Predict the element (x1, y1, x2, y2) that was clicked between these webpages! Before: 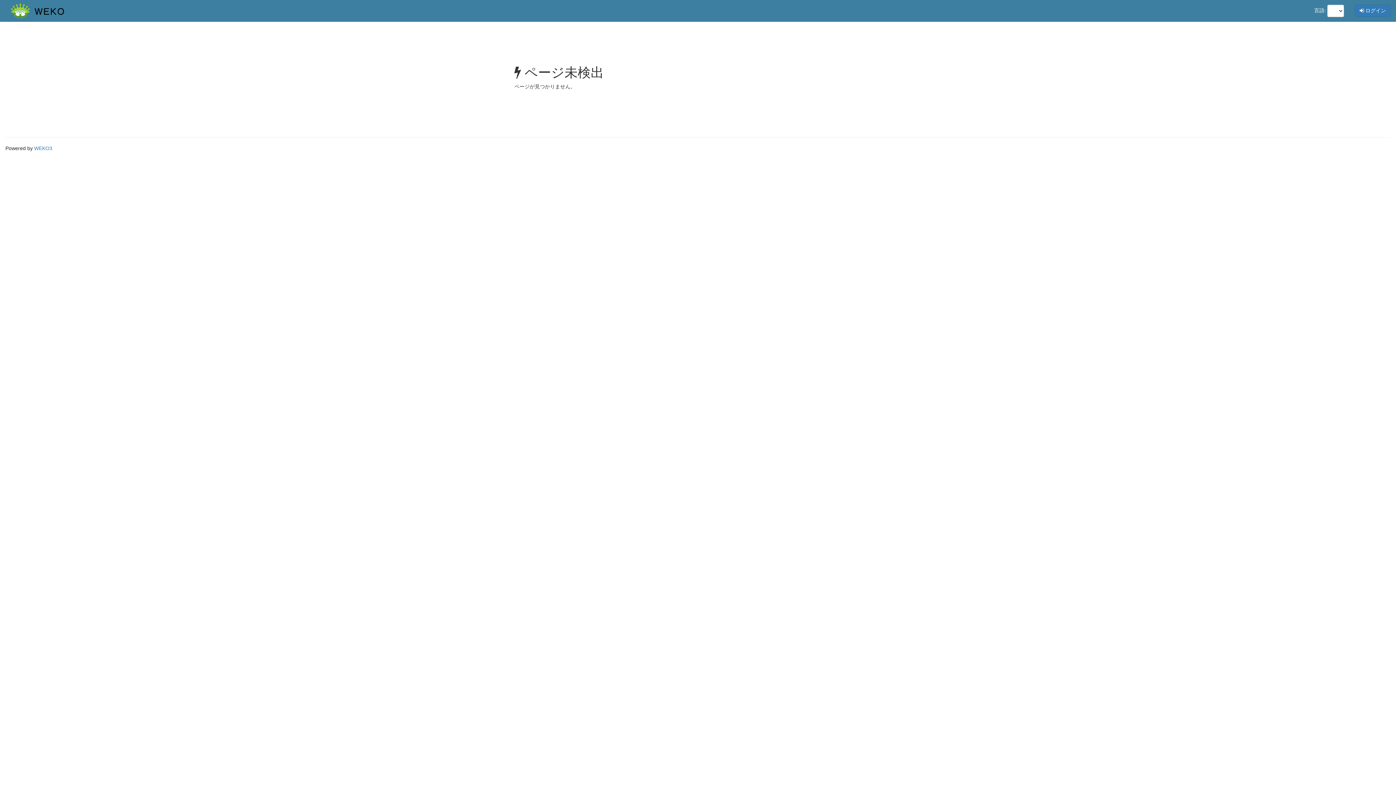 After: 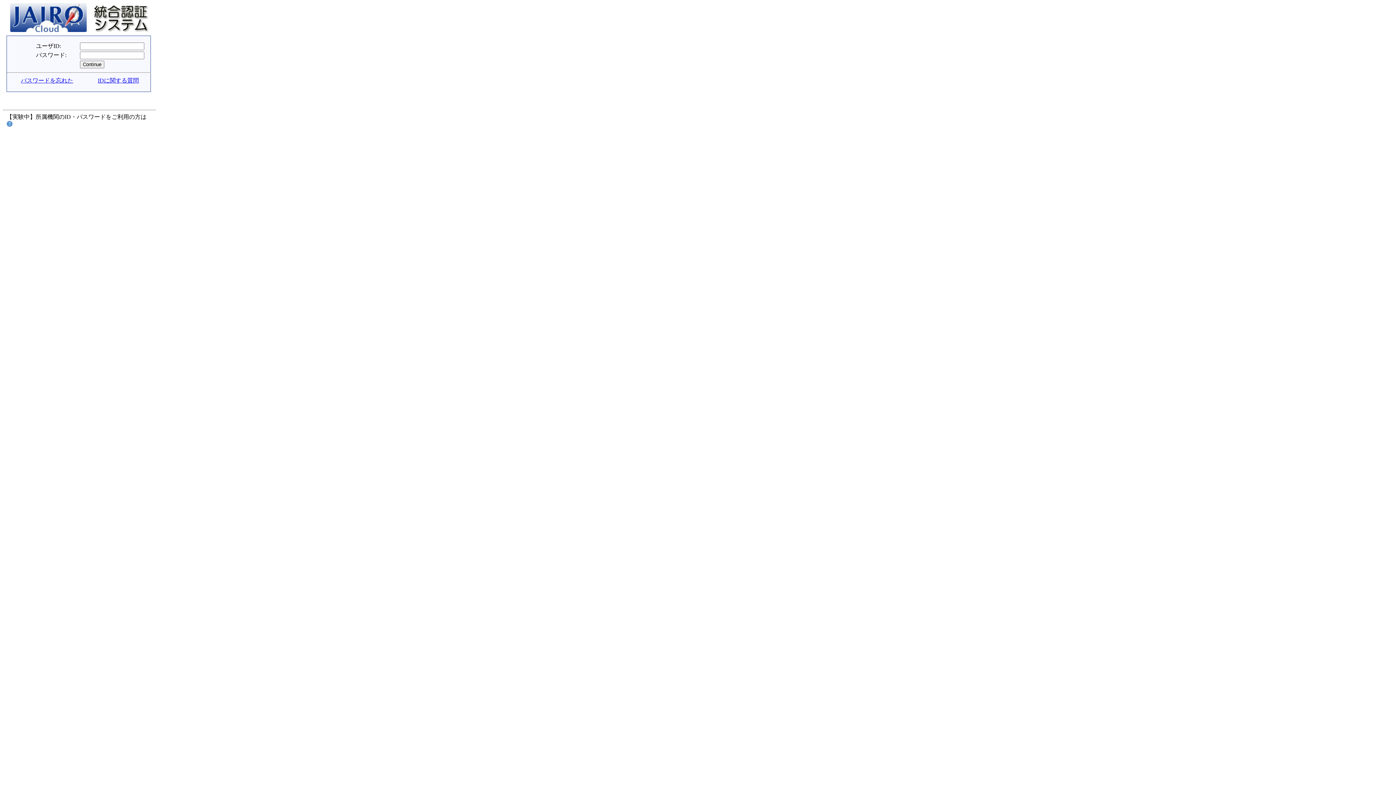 Action: label:  ログイン bbox: (1355, 4, 1390, 16)